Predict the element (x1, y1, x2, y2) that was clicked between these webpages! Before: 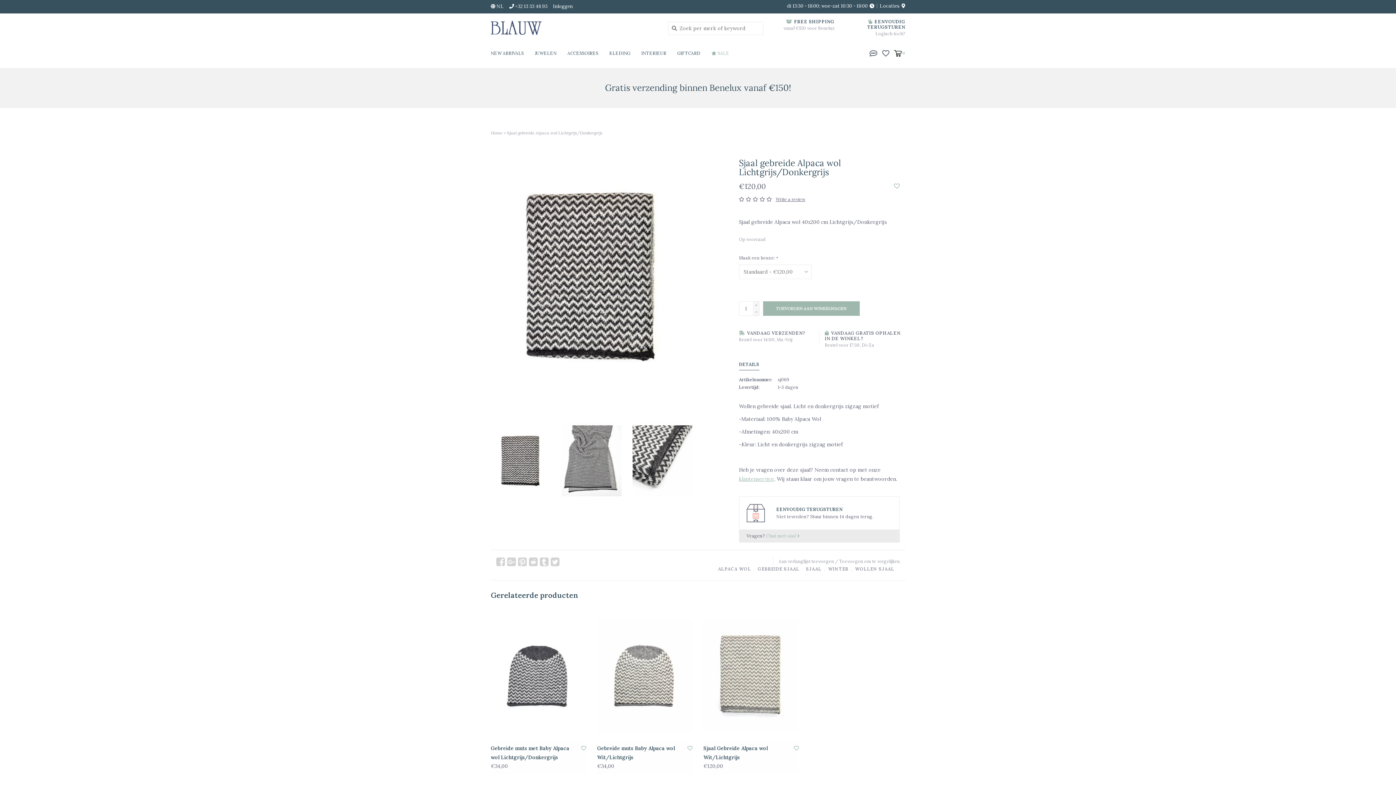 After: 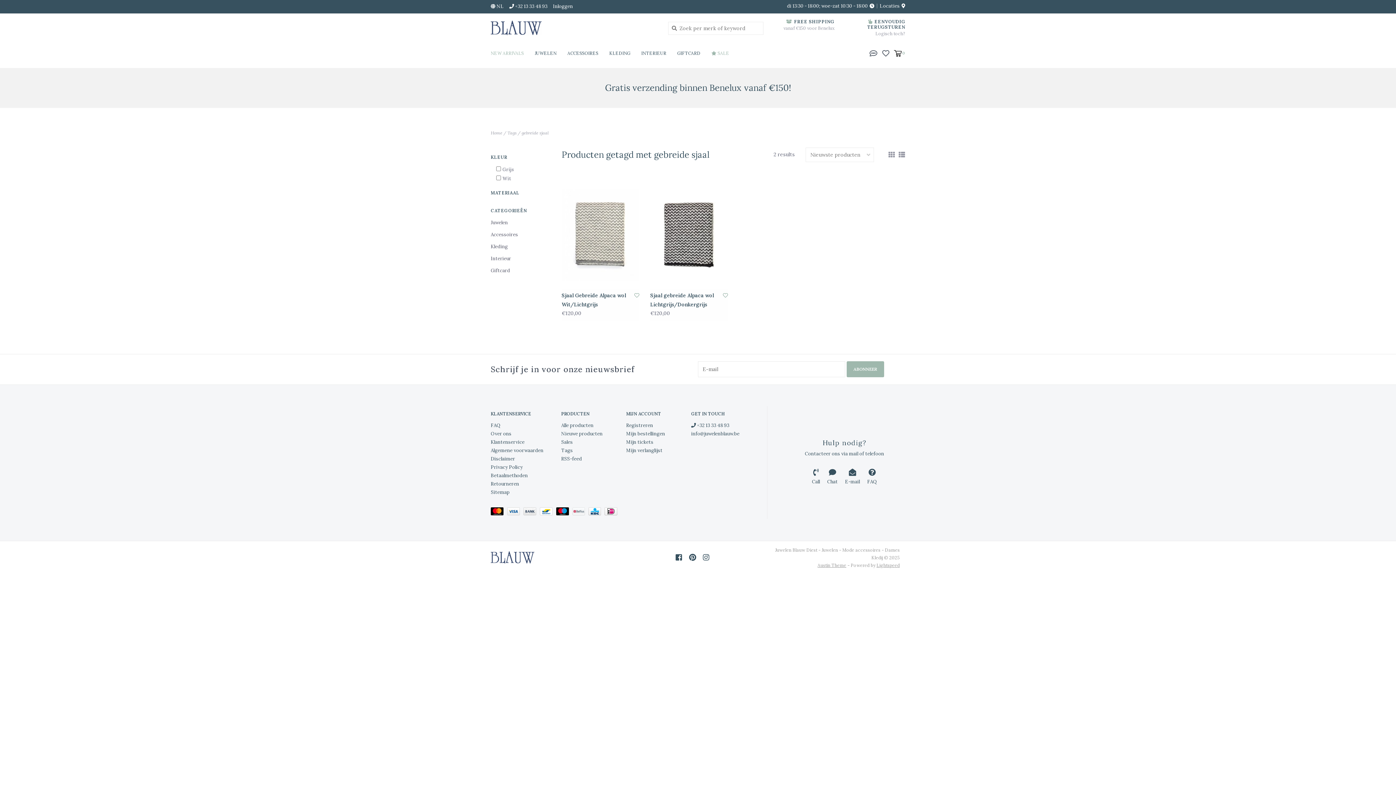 Action: label: GEBREIDE SJAAL bbox: (757, 566, 799, 571)